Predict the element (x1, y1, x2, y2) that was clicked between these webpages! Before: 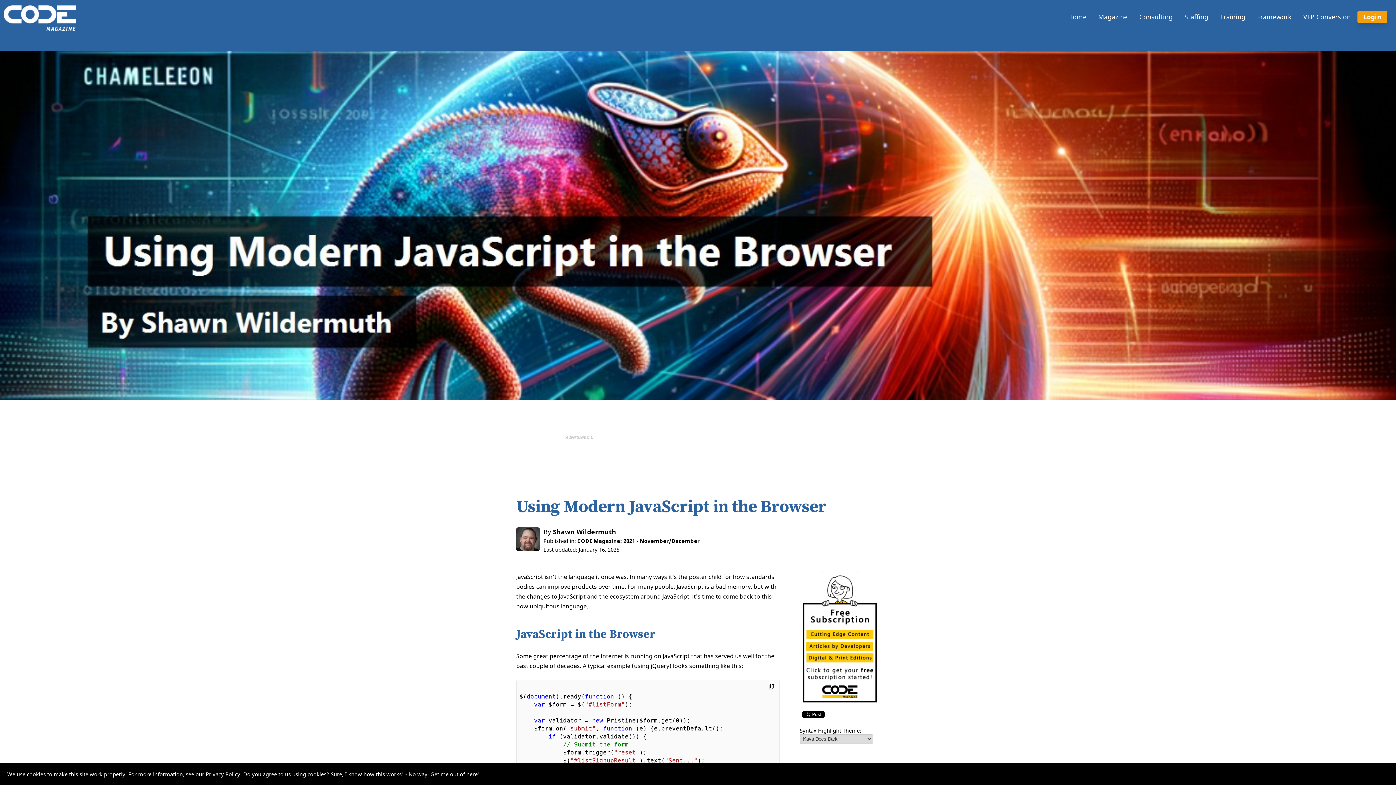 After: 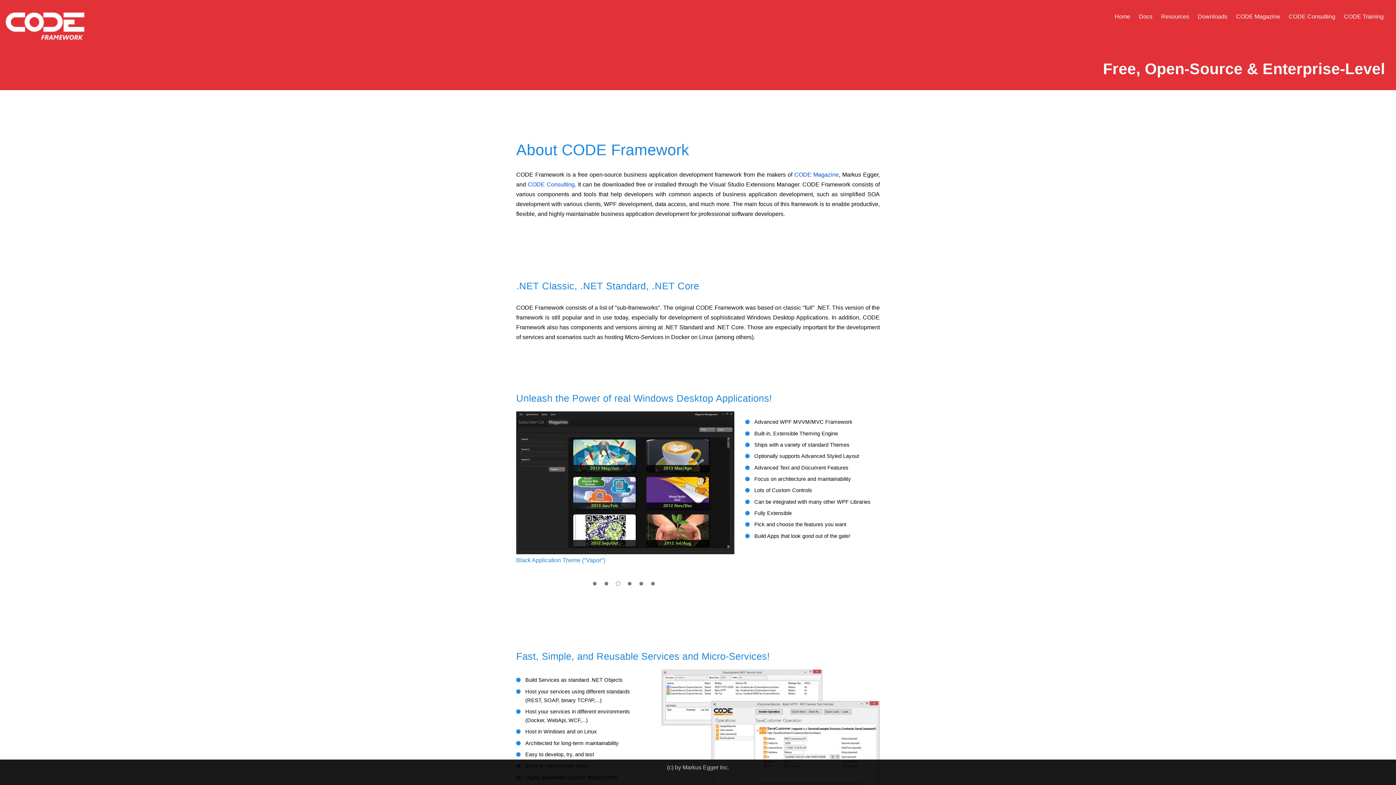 Action: bbox: (1252, 10, 1297, 22) label: Framework